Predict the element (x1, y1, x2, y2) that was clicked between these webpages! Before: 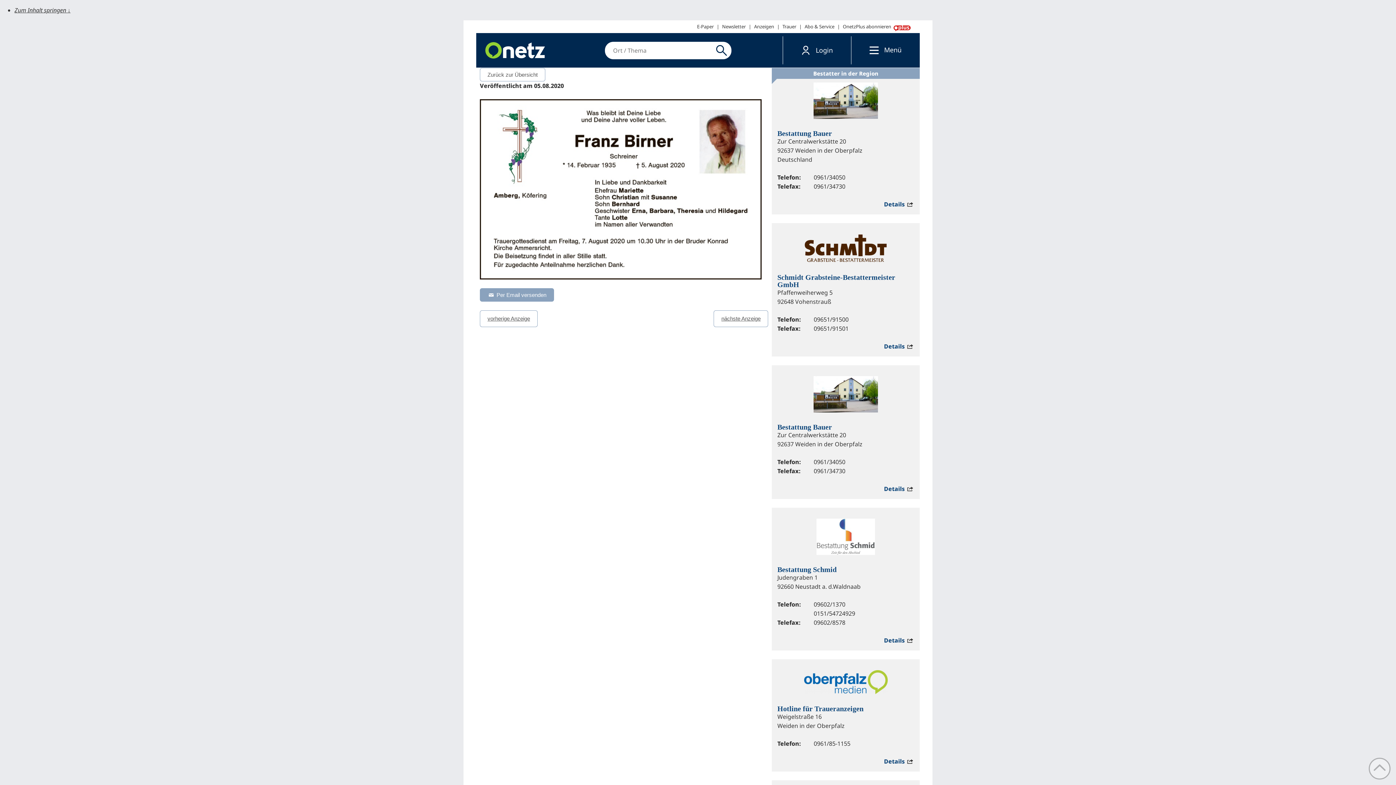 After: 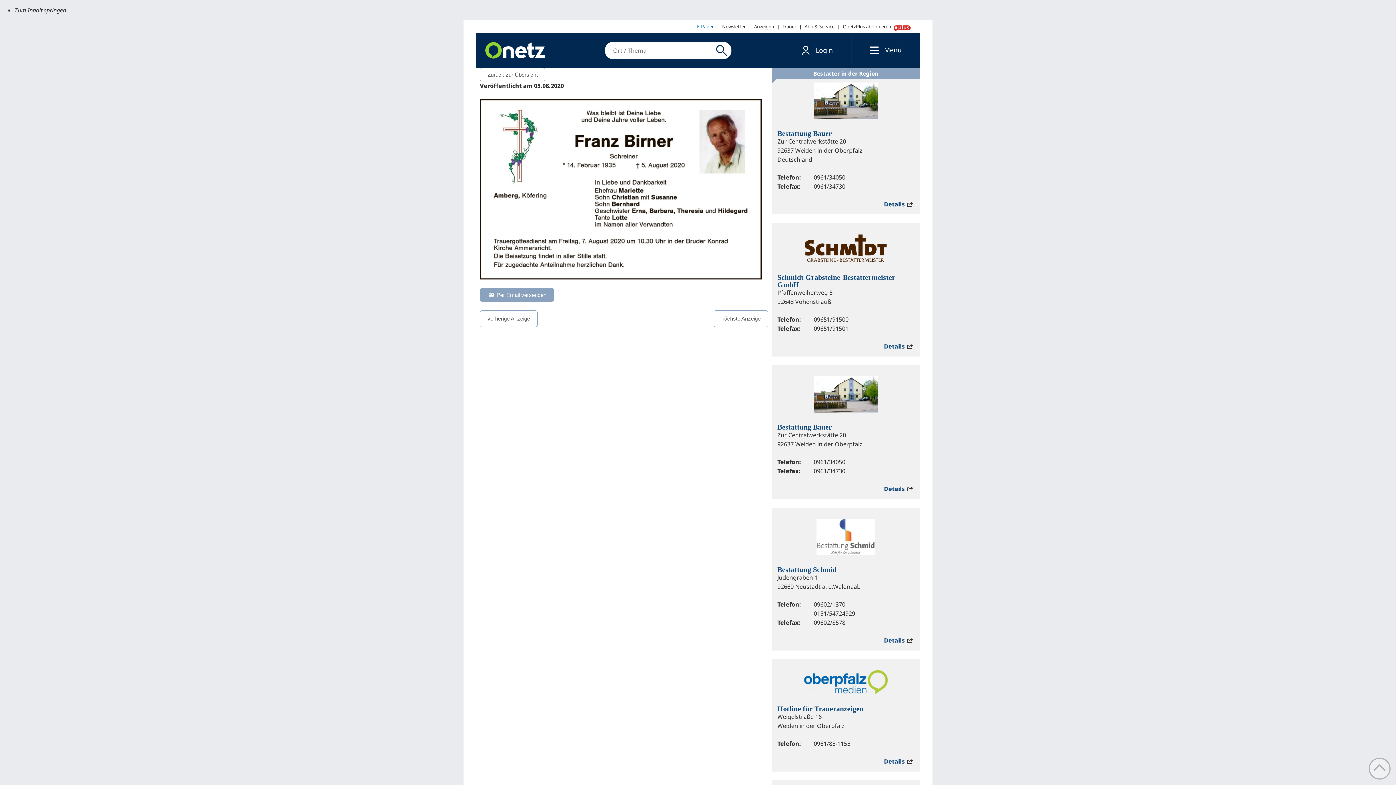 Action: label: E-Paper bbox: (694, 20, 716, 33)